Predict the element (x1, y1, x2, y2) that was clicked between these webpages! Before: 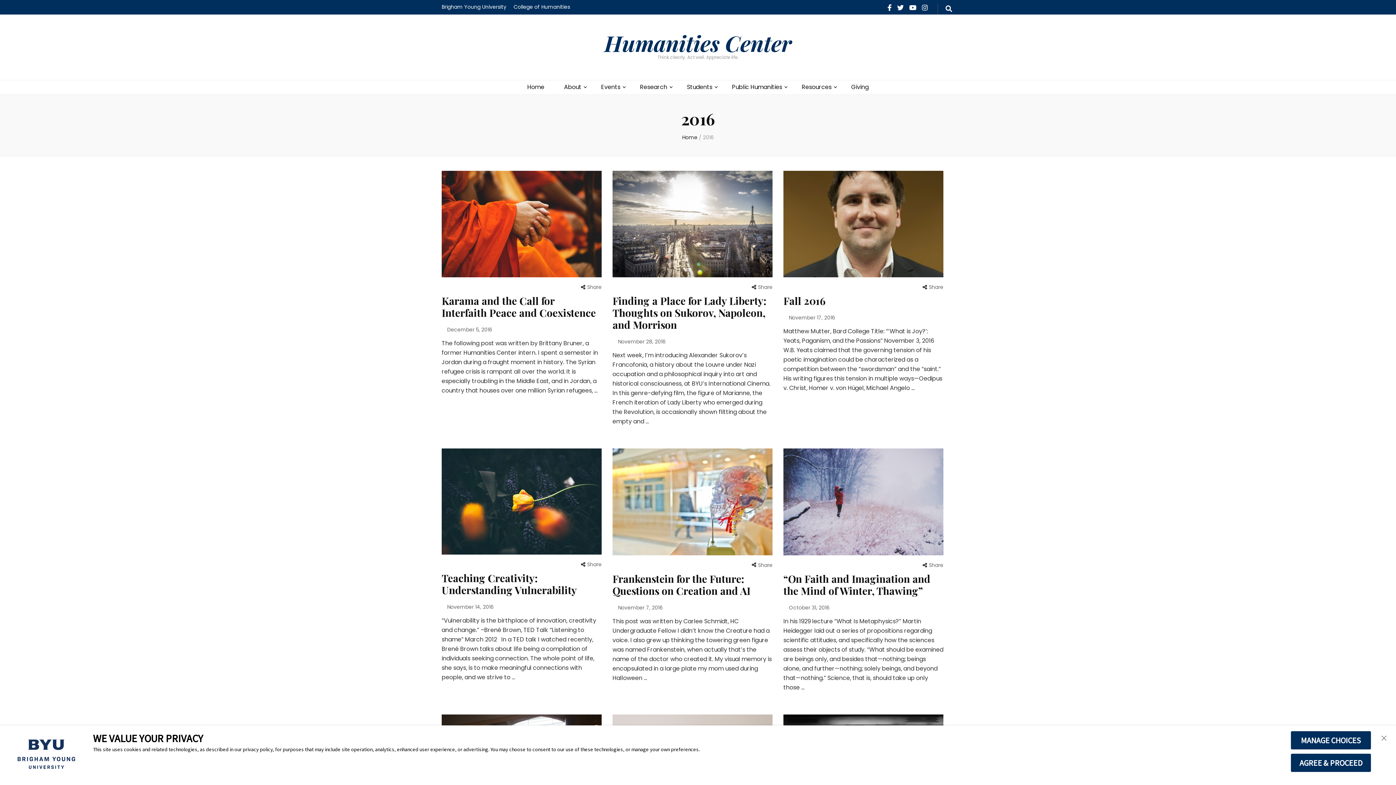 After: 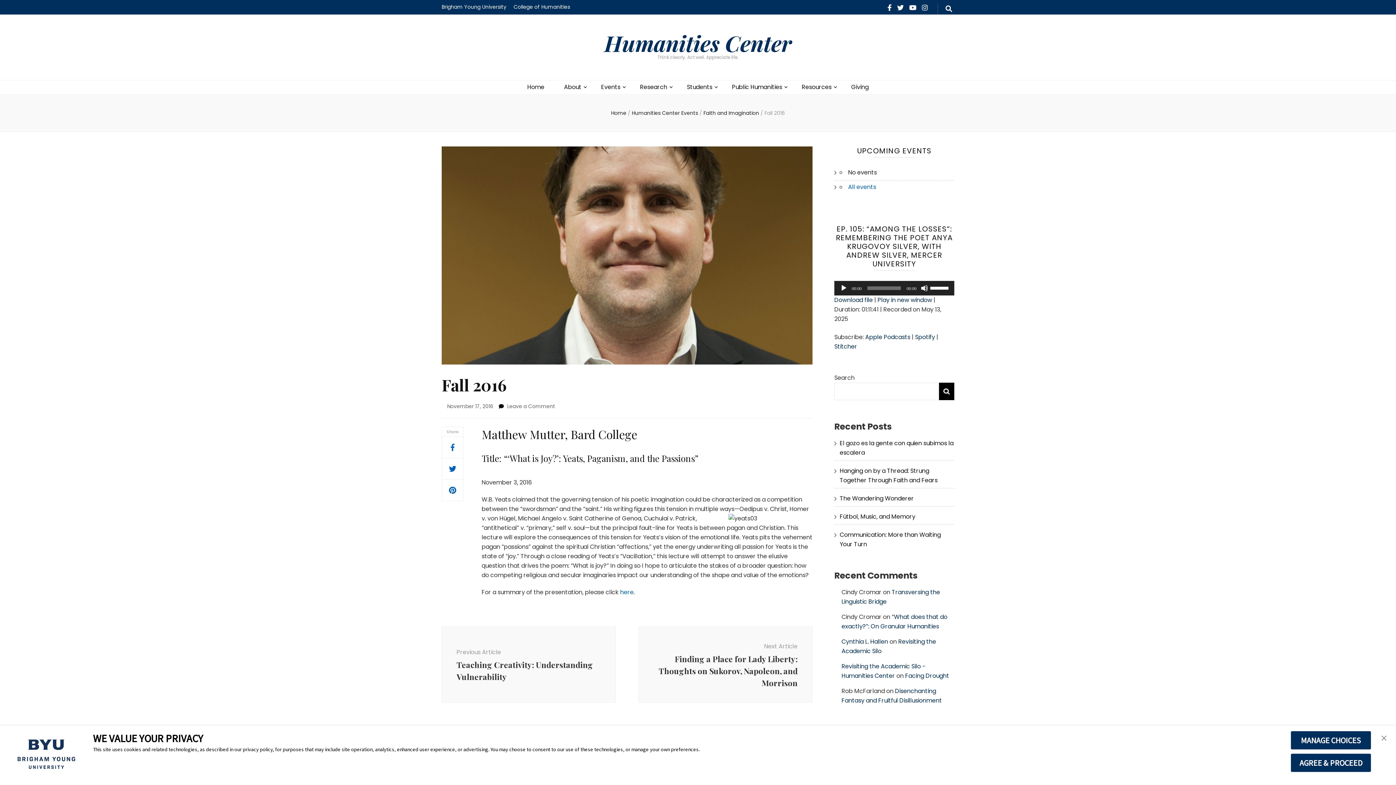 Action: bbox: (789, 314, 835, 321) label: November 17, 2016